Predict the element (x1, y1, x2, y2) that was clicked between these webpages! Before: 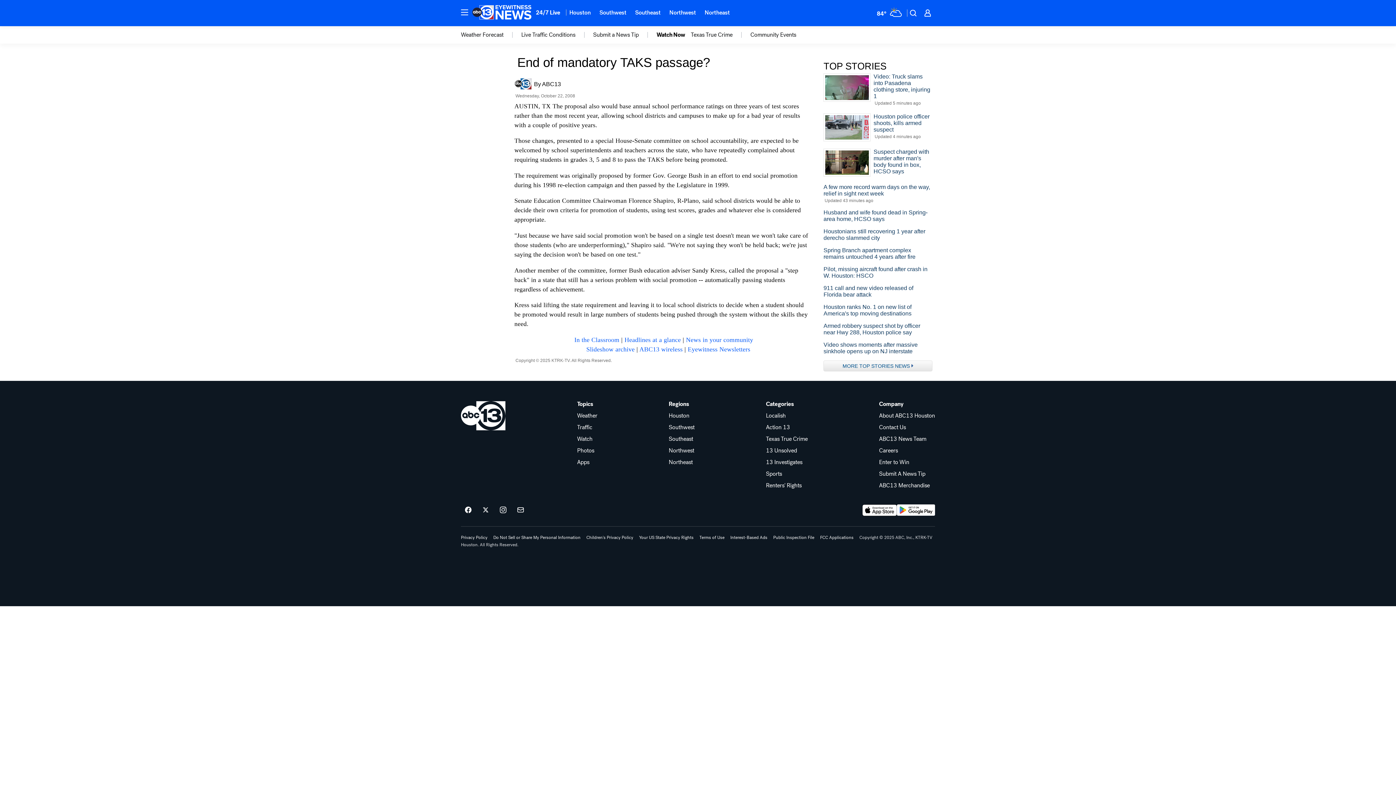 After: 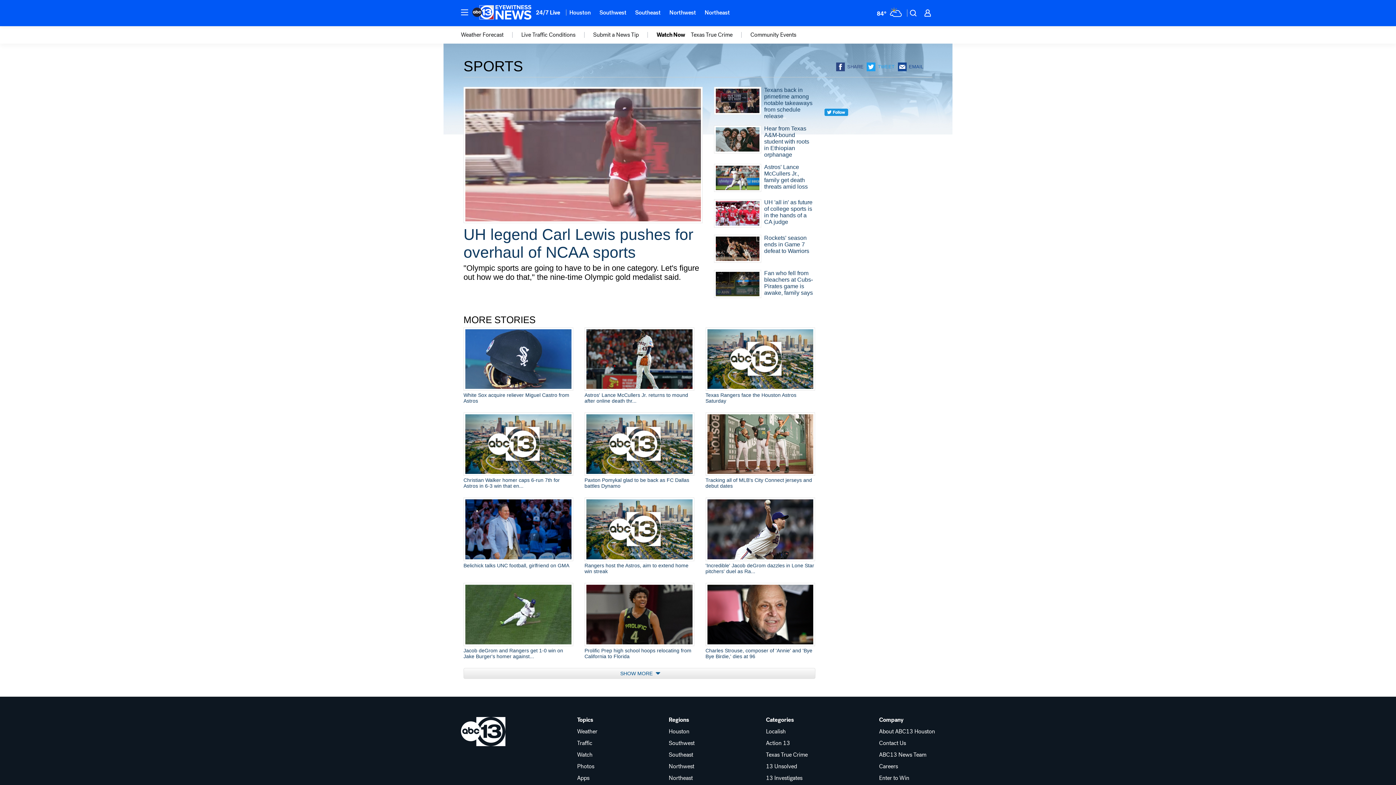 Action: label: Sports bbox: (766, 471, 807, 477)